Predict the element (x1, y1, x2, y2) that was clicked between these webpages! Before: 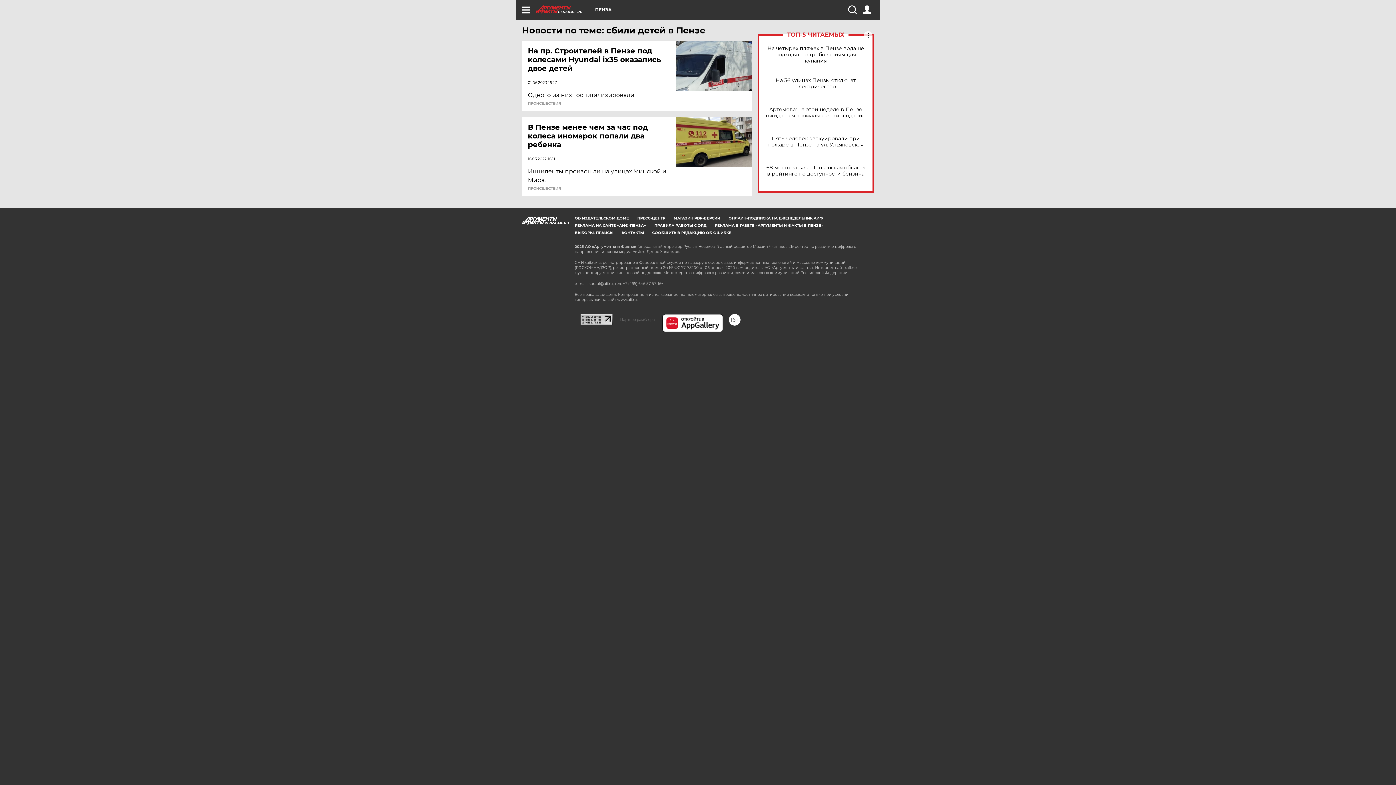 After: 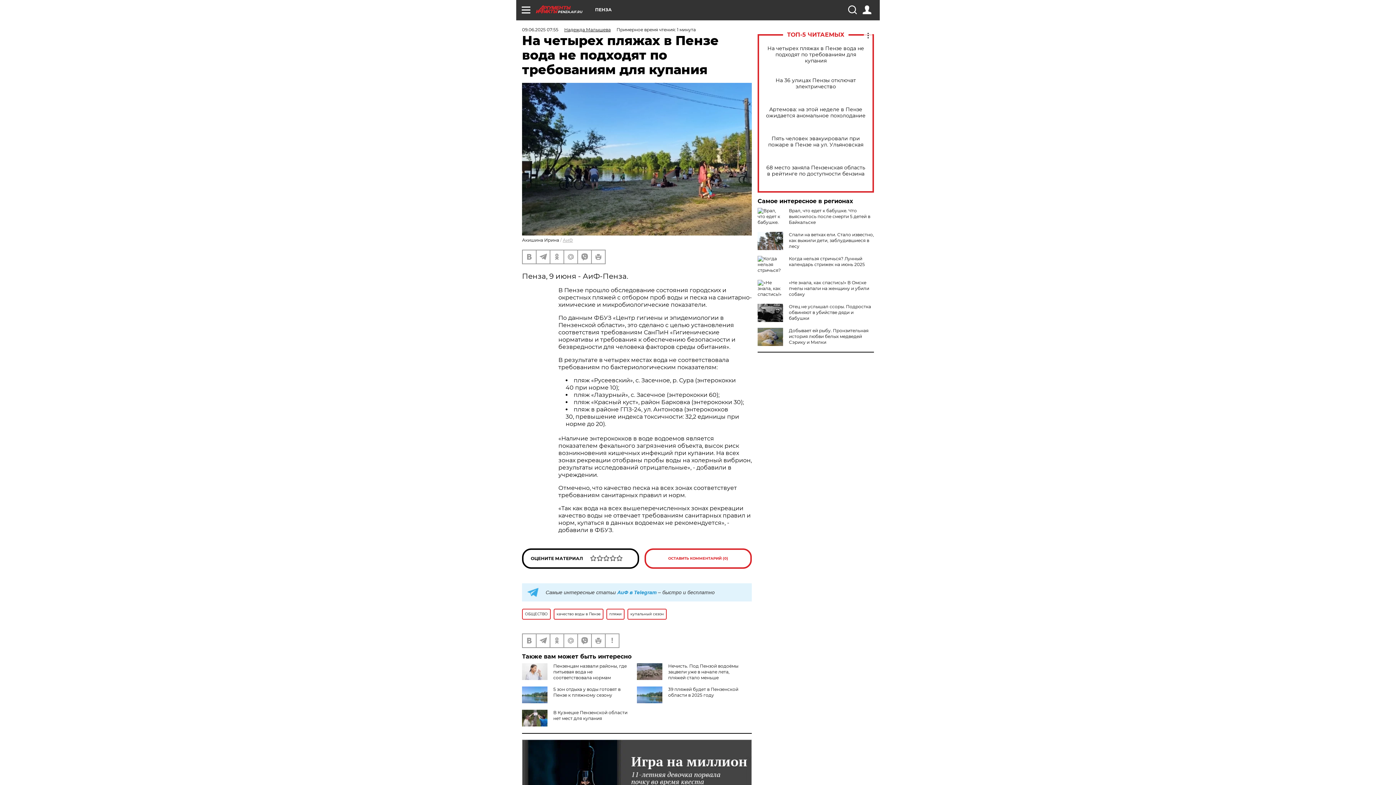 Action: label: На четырех пляжах в Пензе вода не подходят по требованиям для купания bbox: (765, 45, 866, 63)